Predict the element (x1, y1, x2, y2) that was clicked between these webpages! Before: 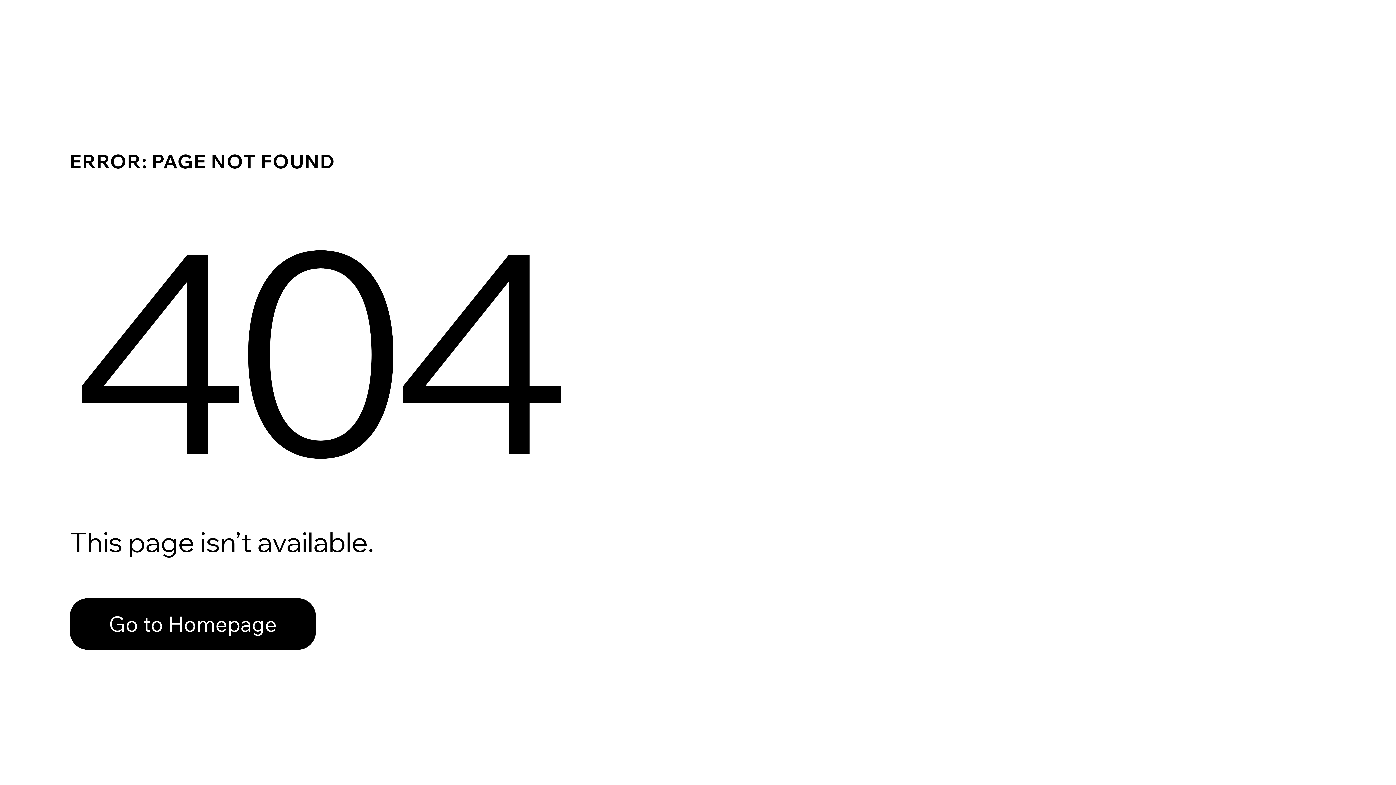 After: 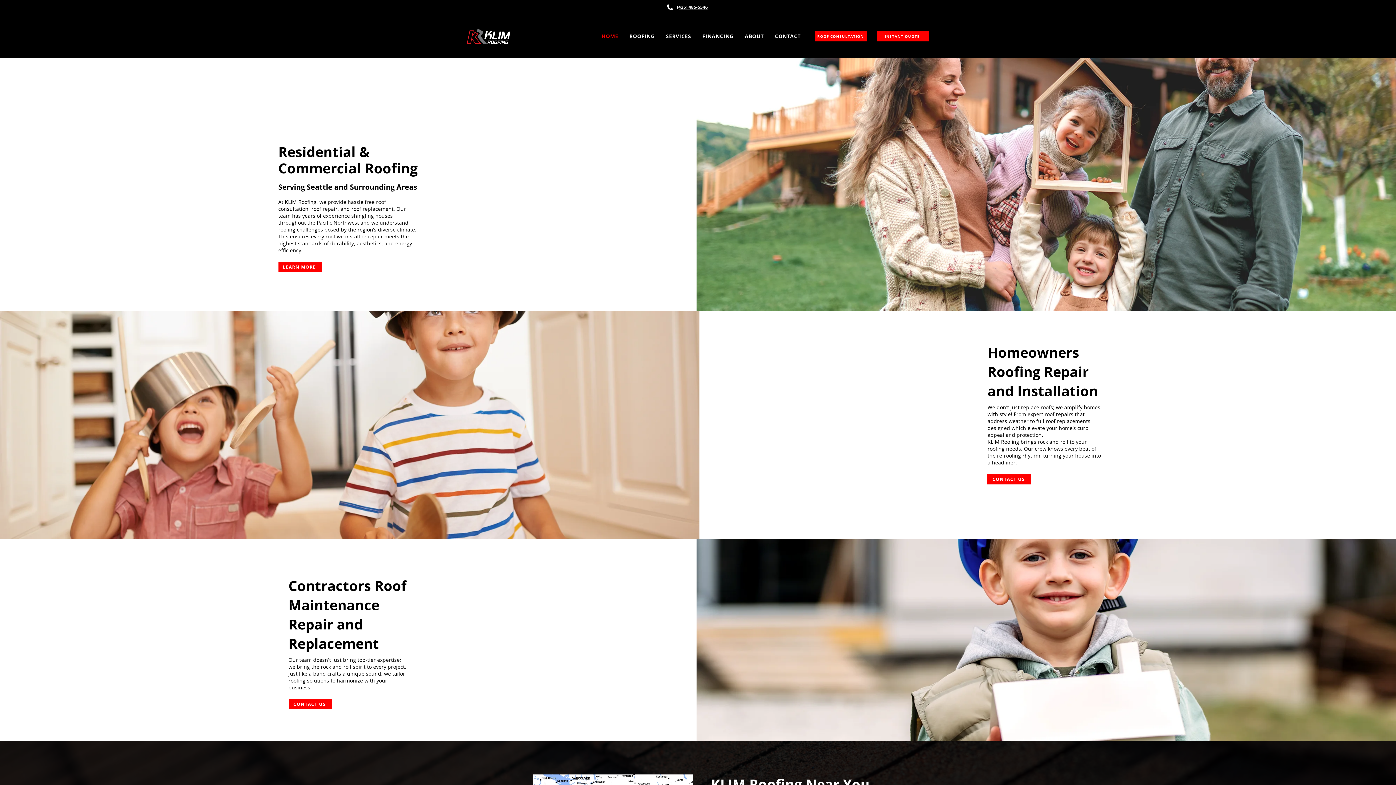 Action: bbox: (69, 582, 768, 659) label: Go to Homepage